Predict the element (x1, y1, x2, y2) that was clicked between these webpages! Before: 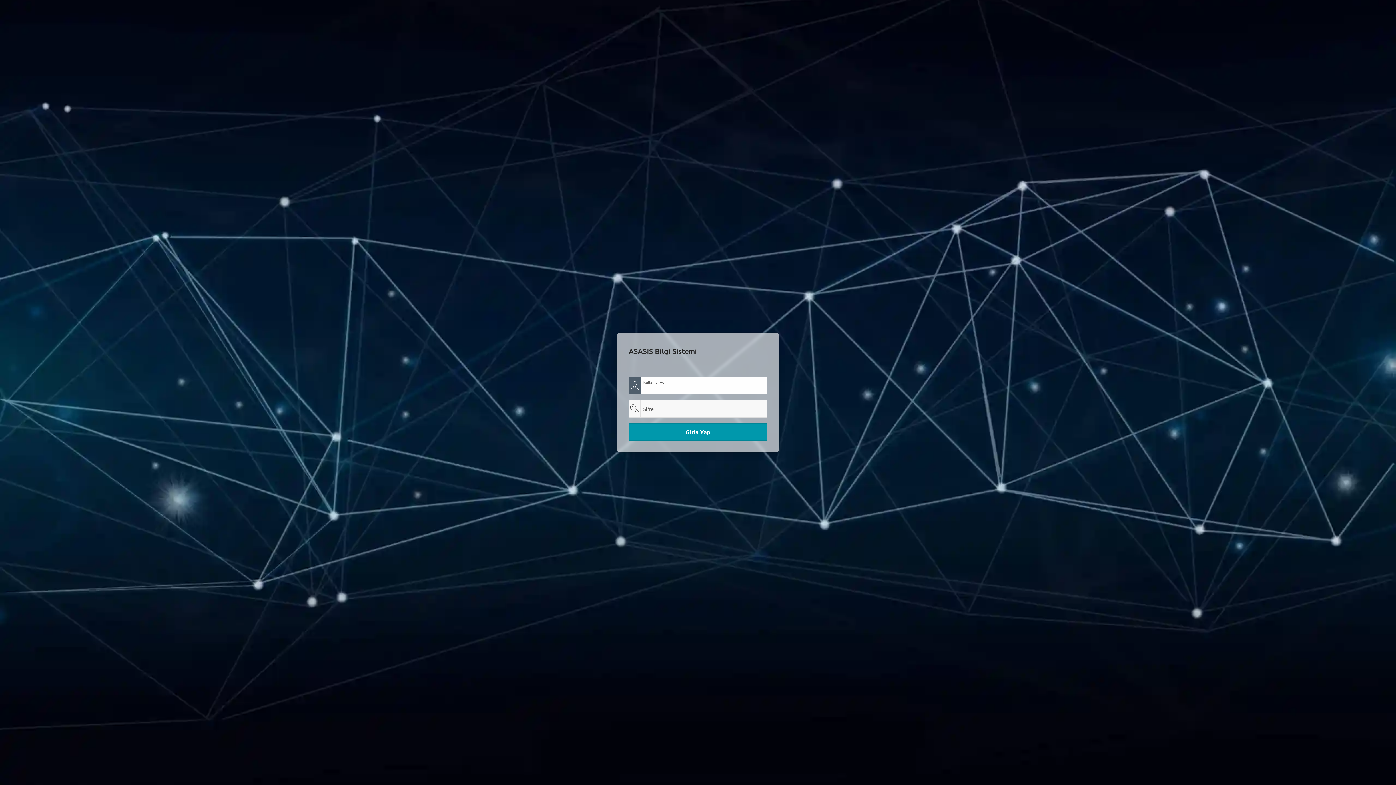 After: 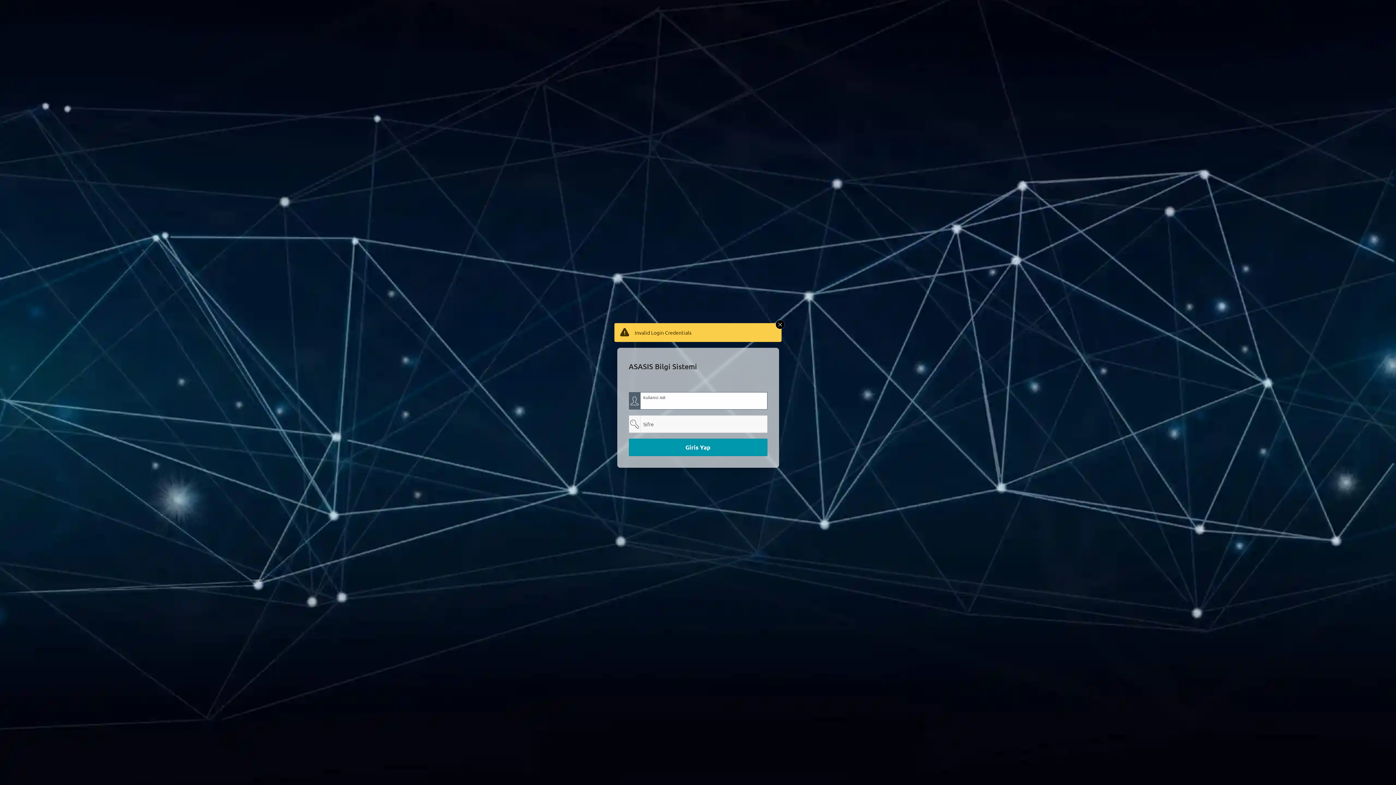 Action: bbox: (628, 423, 767, 441) label: Giris Yap